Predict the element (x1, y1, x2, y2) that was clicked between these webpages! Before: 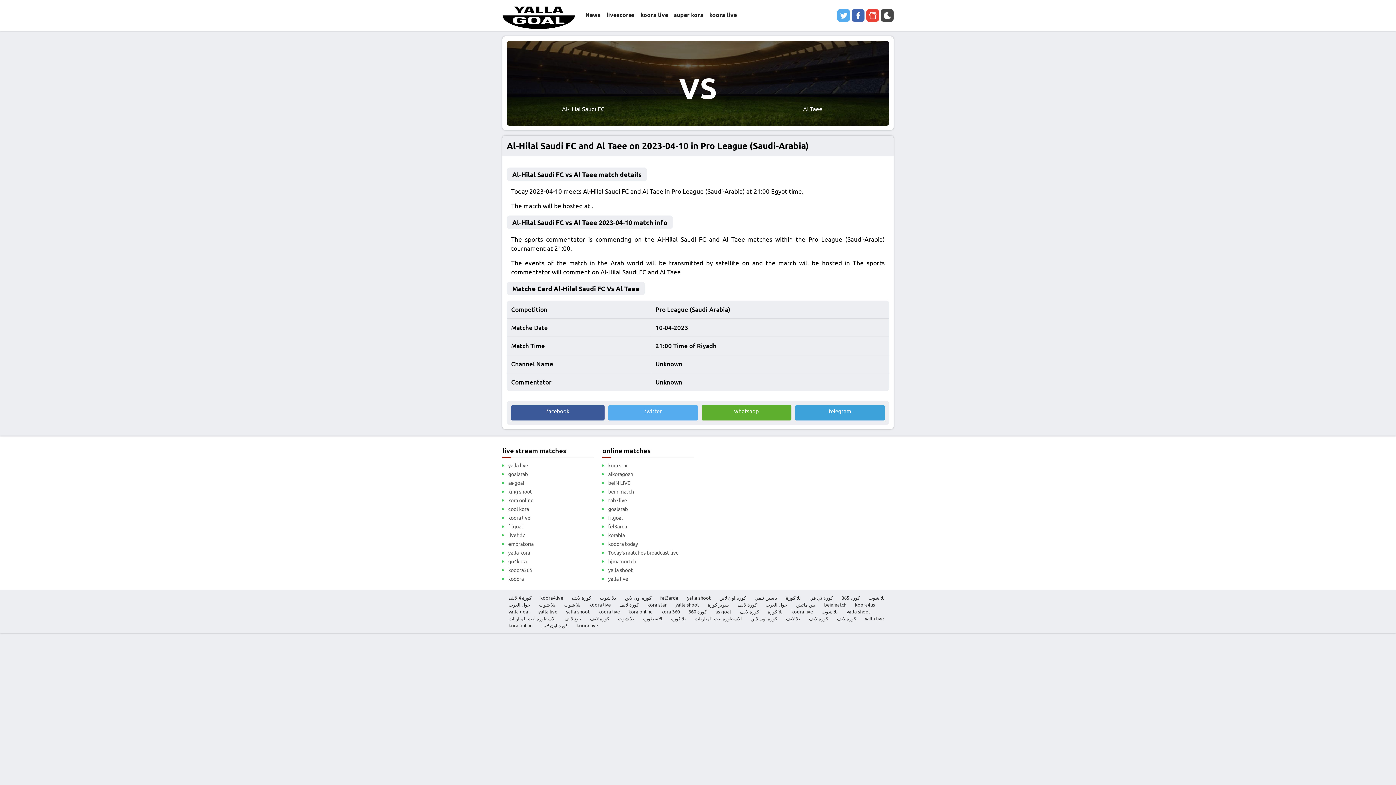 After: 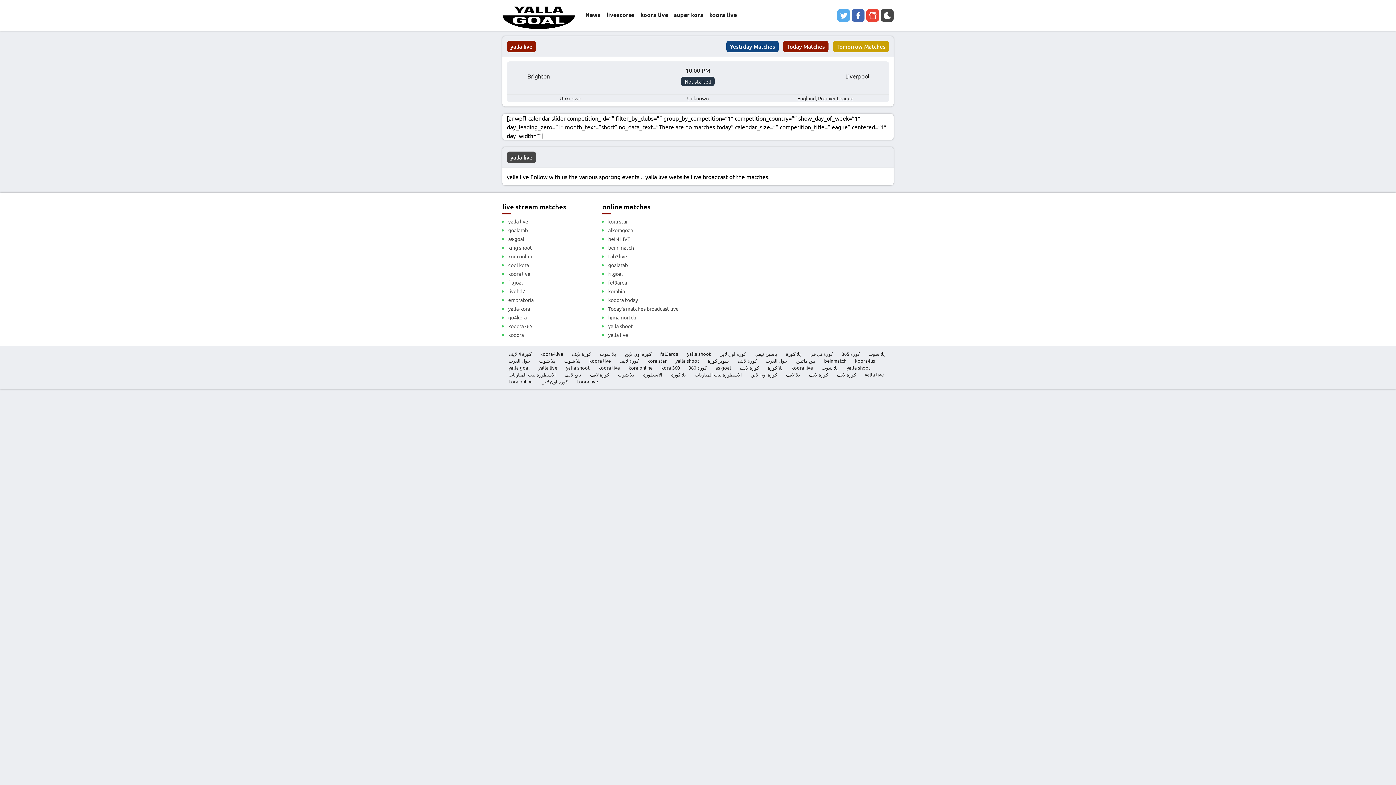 Action: bbox: (508, 461, 599, 469) label: yalla live